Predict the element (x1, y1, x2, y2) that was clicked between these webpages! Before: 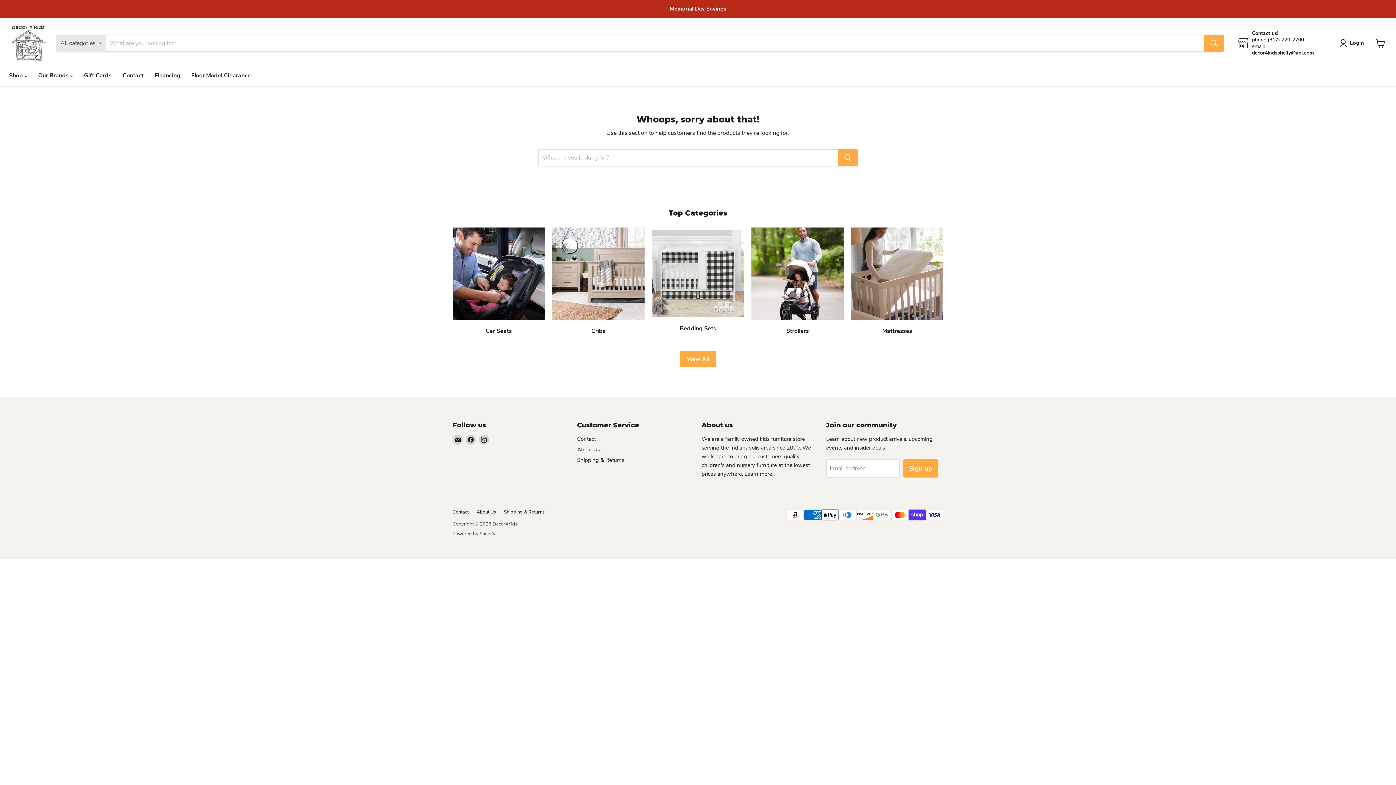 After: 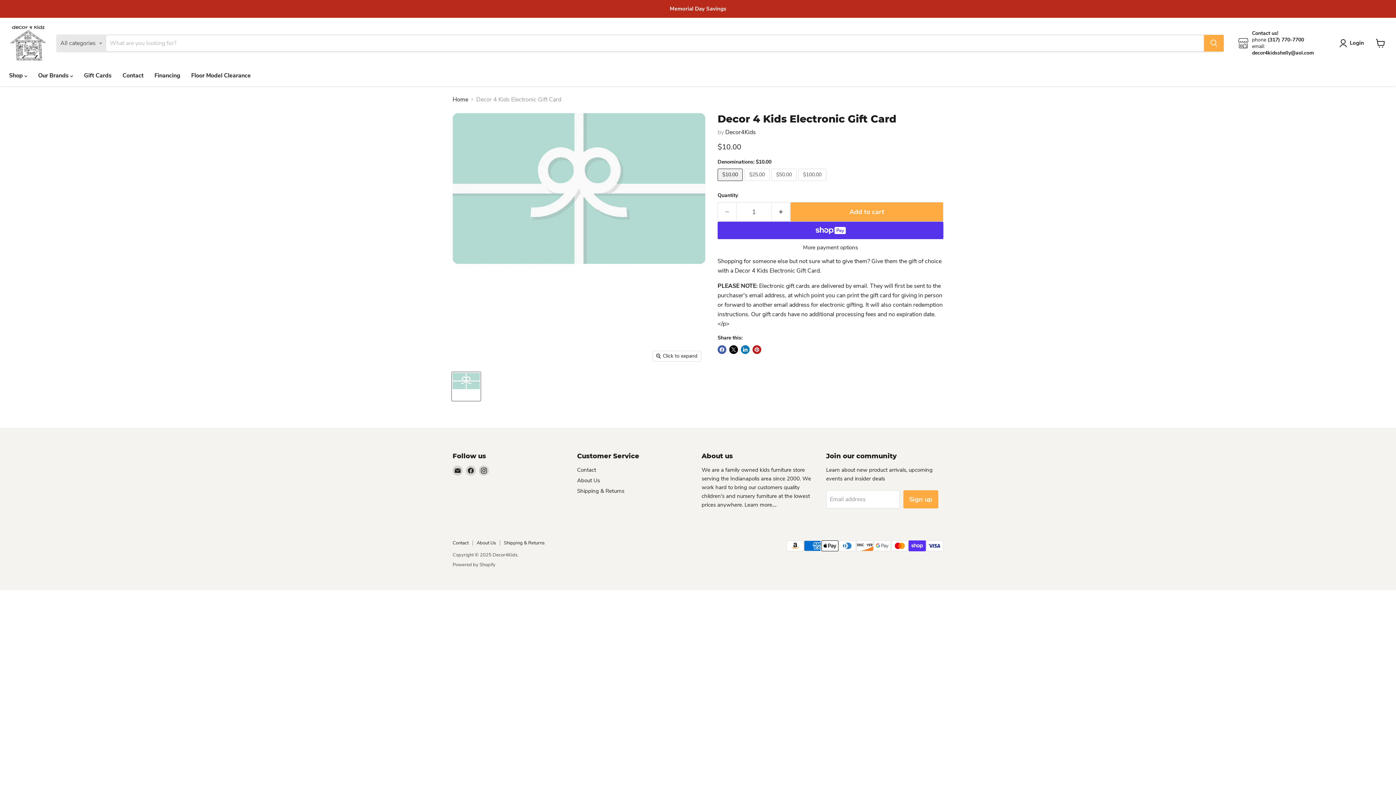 Action: label: Gift Cards bbox: (78, 67, 117, 83)